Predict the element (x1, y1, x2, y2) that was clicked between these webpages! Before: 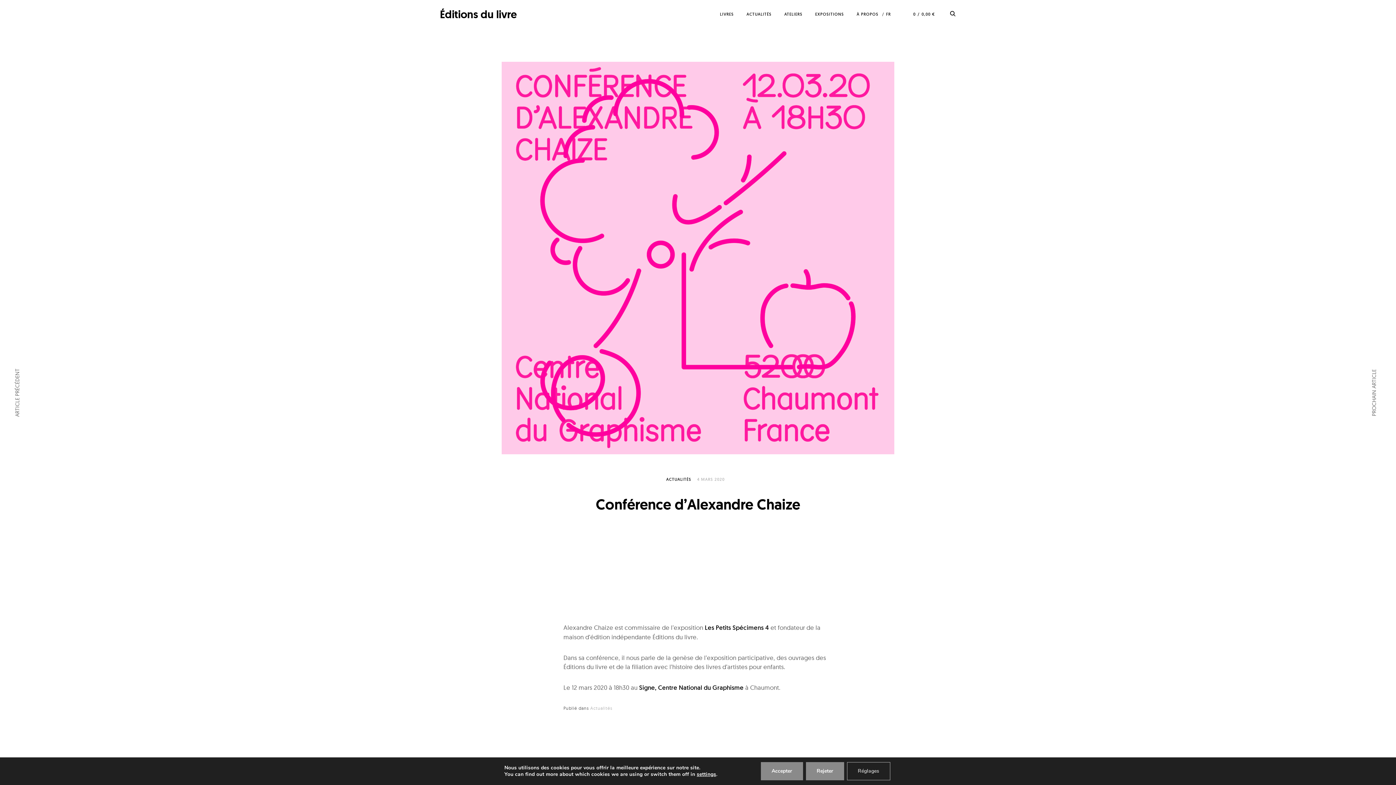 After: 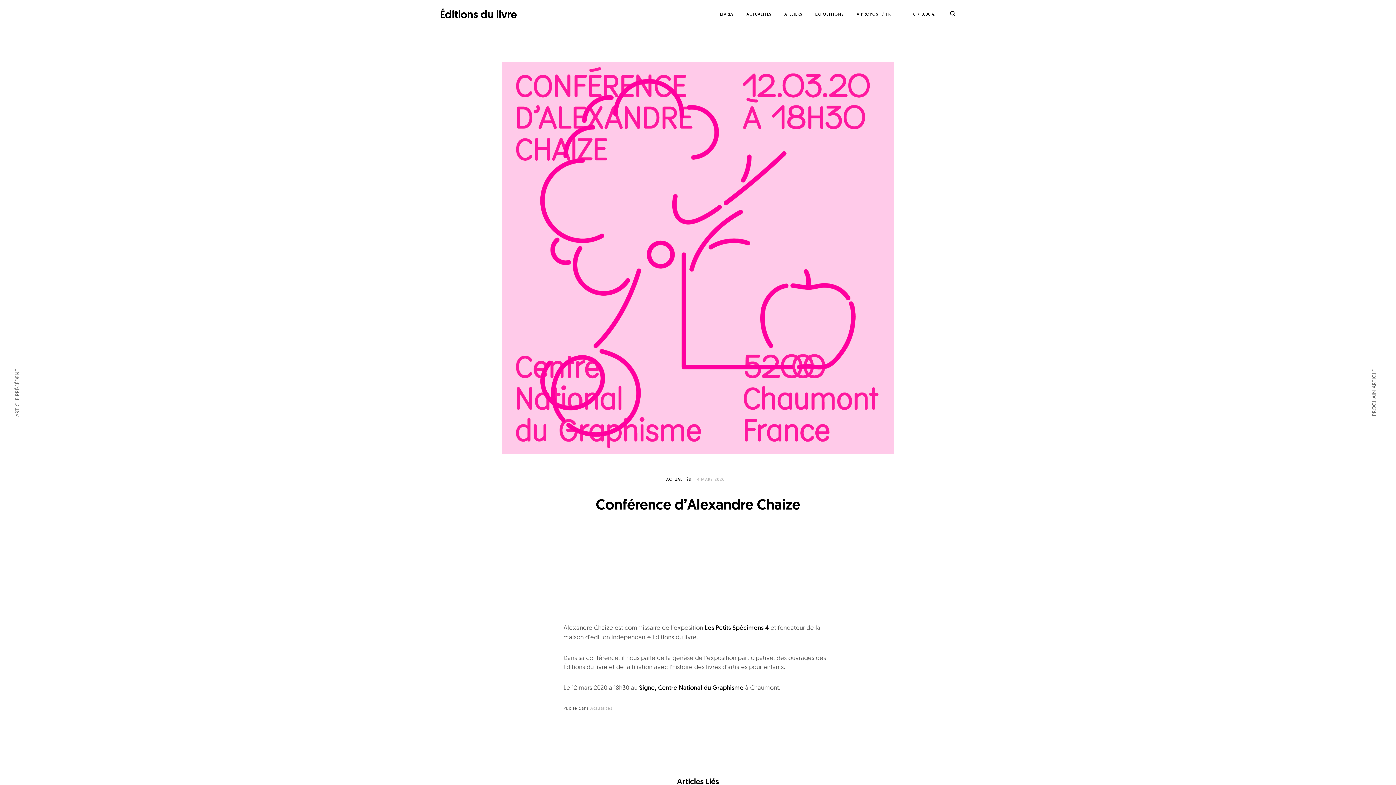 Action: label: Rejeter bbox: (806, 762, 844, 780)